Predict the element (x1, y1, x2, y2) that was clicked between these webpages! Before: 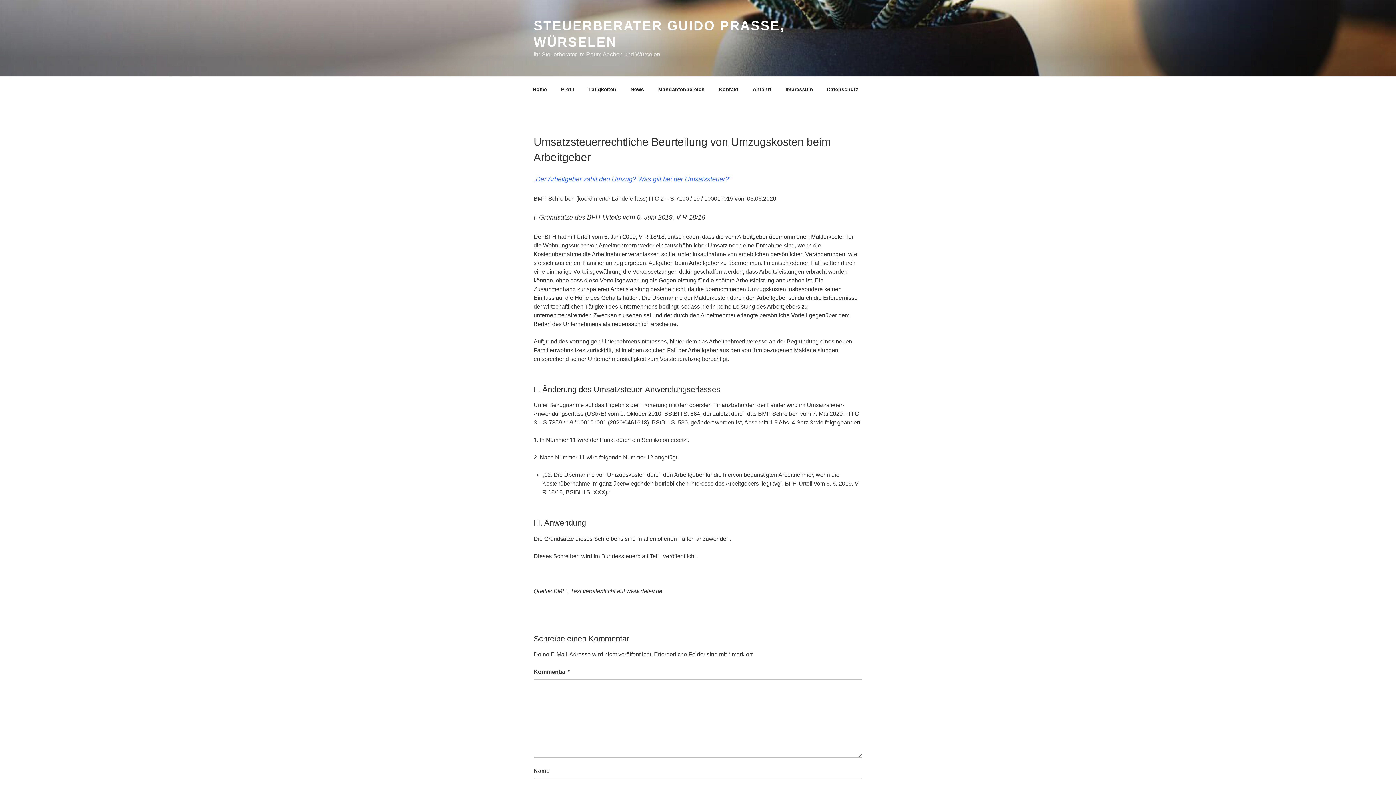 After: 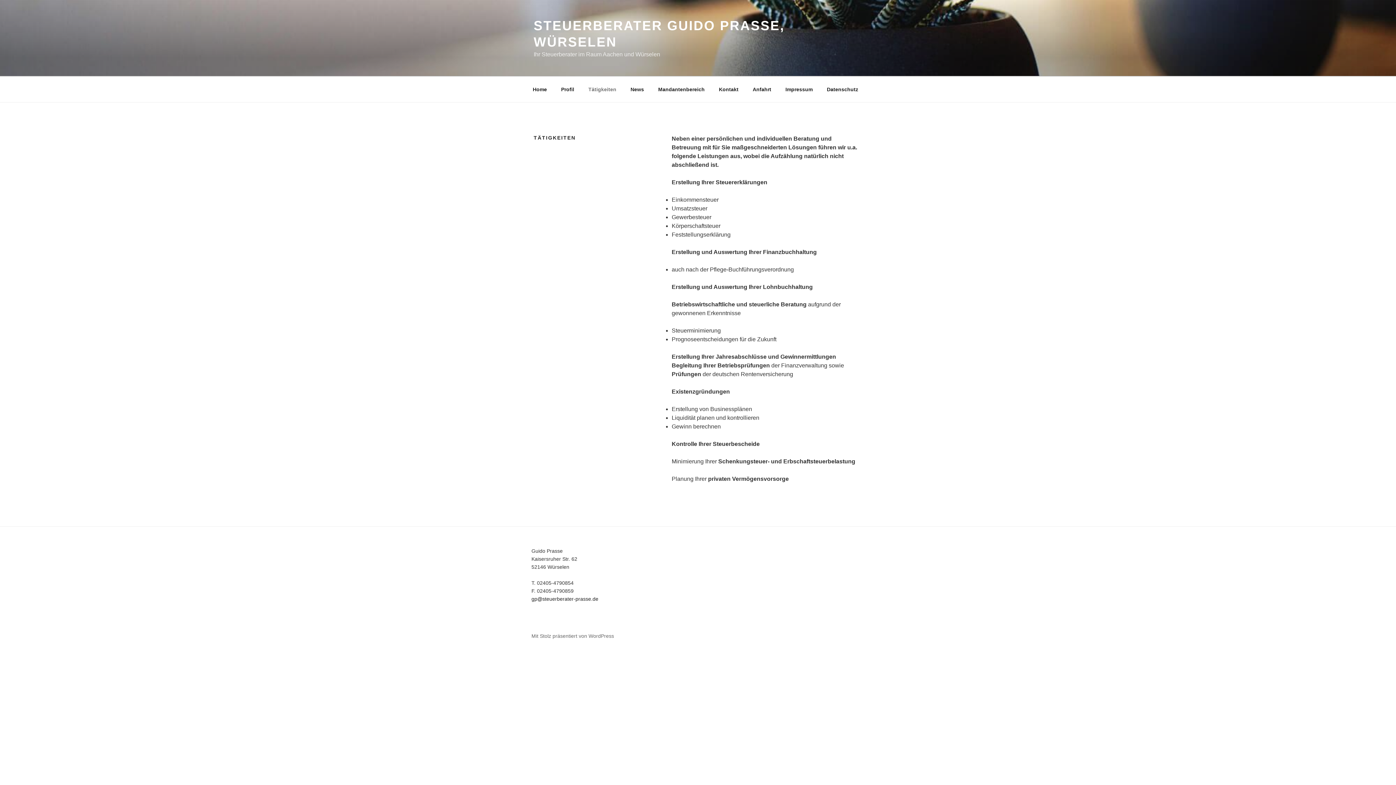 Action: label: Tätigkeiten bbox: (582, 80, 622, 98)